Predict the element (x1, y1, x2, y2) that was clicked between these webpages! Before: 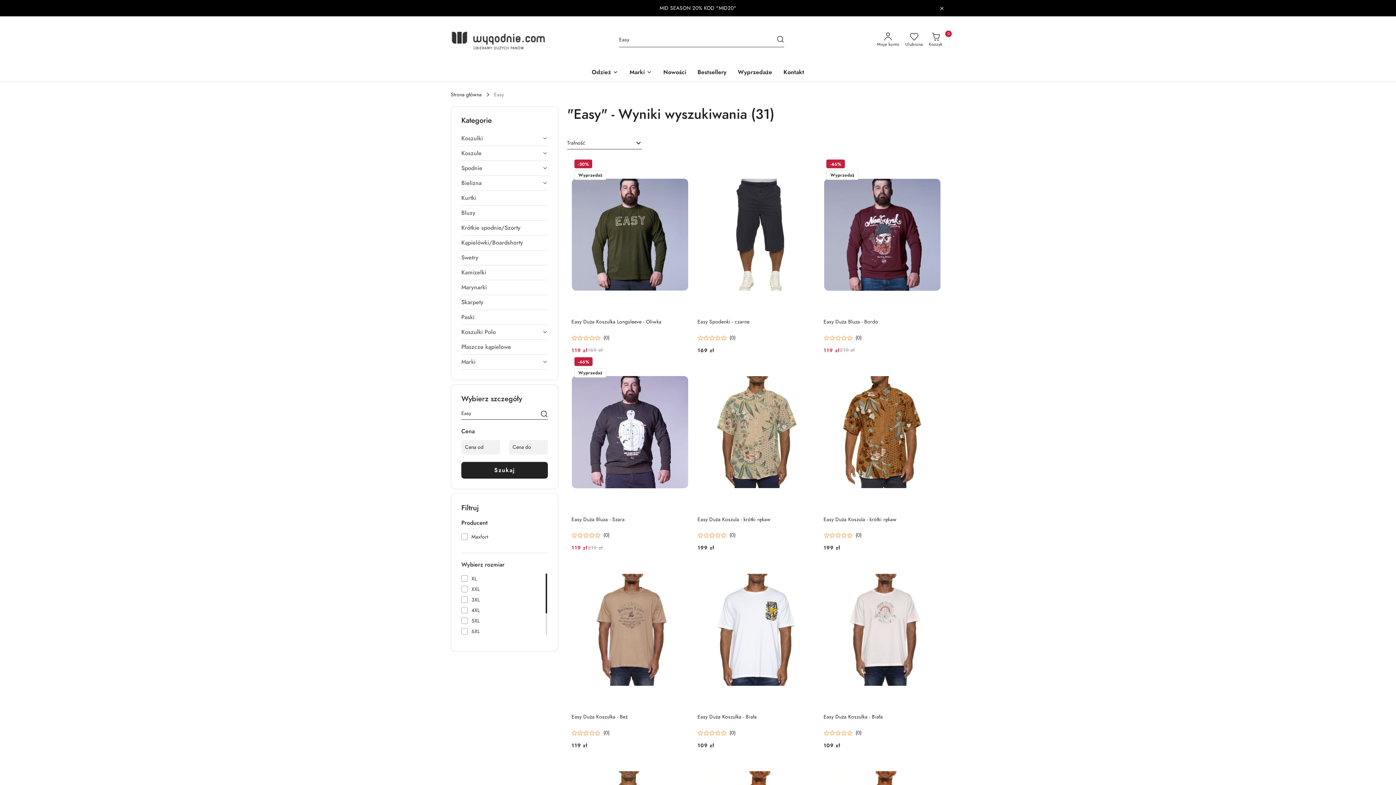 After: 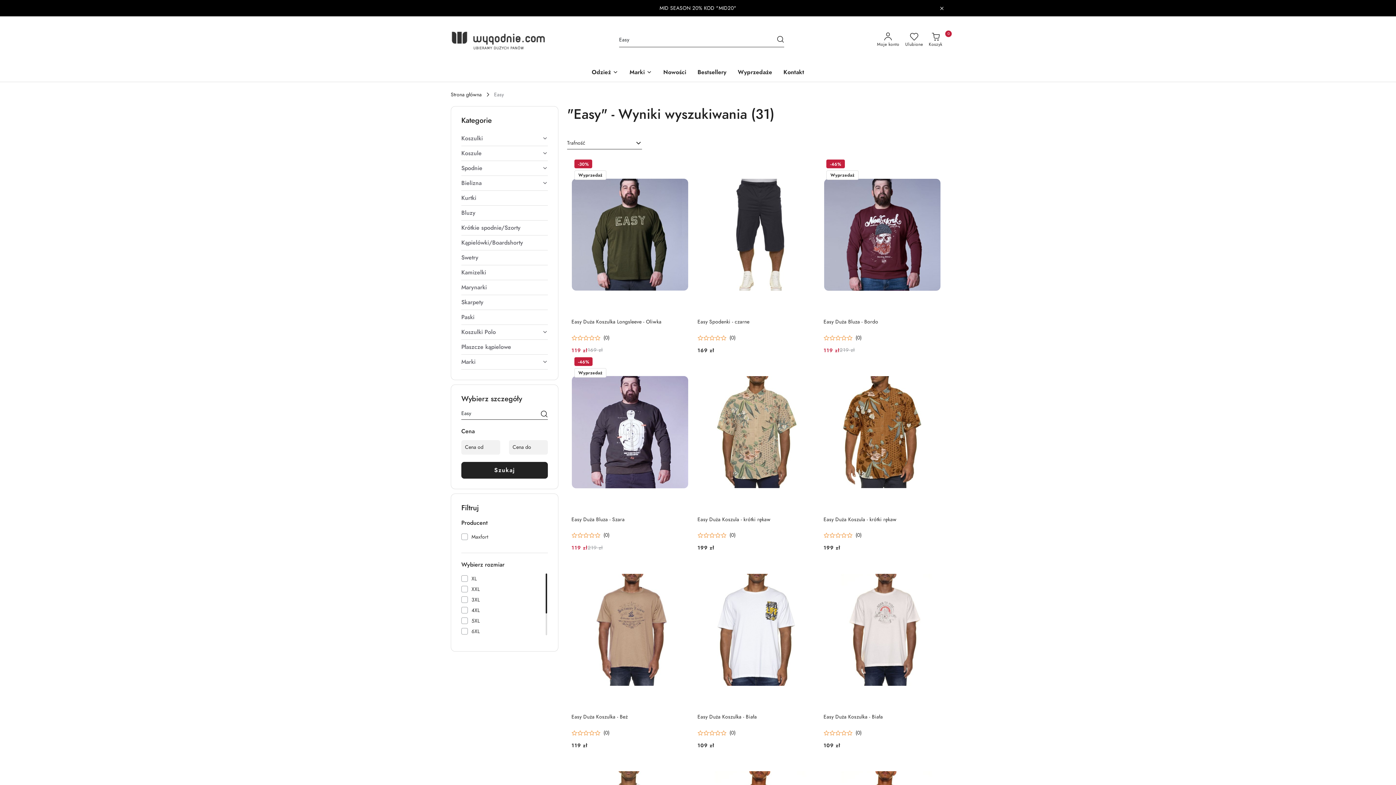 Action: bbox: (540, 409, 548, 420)